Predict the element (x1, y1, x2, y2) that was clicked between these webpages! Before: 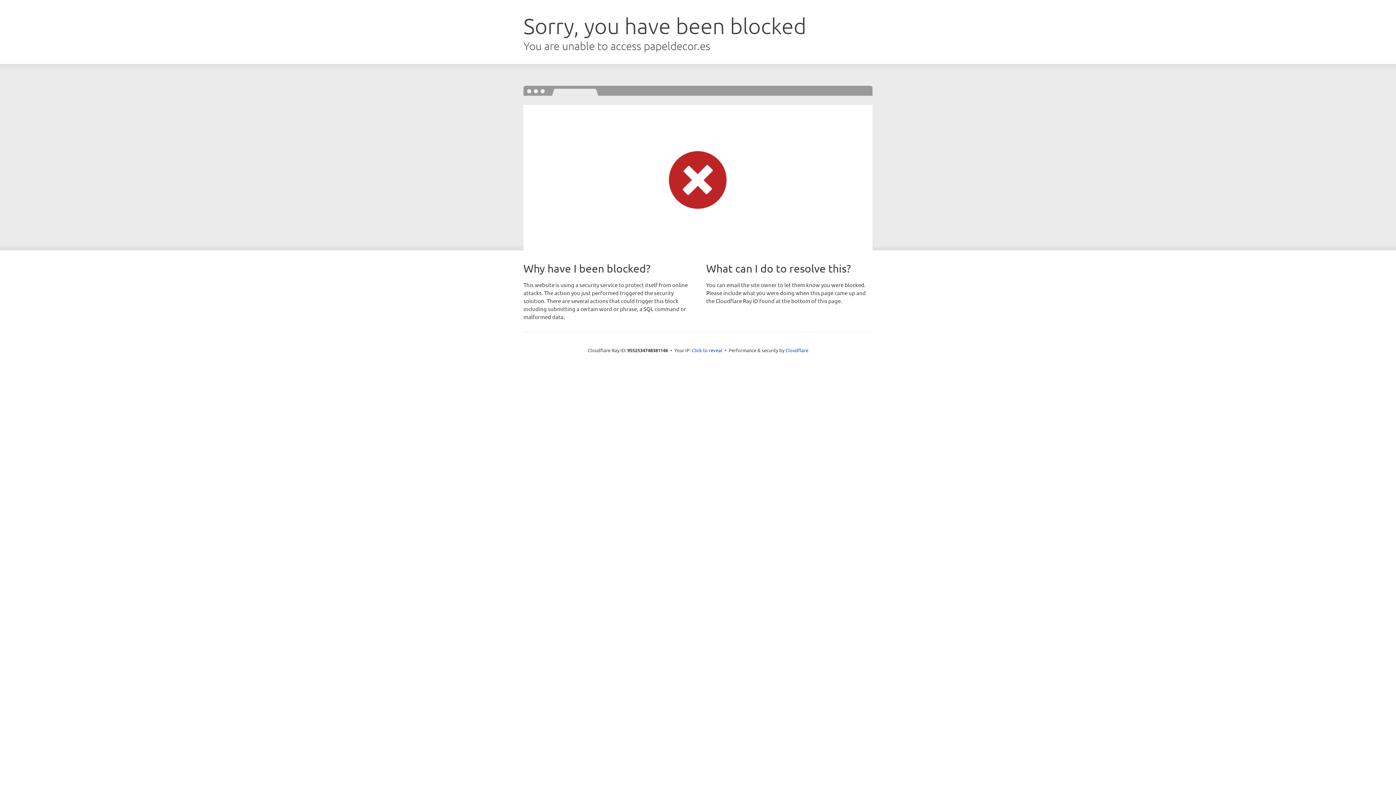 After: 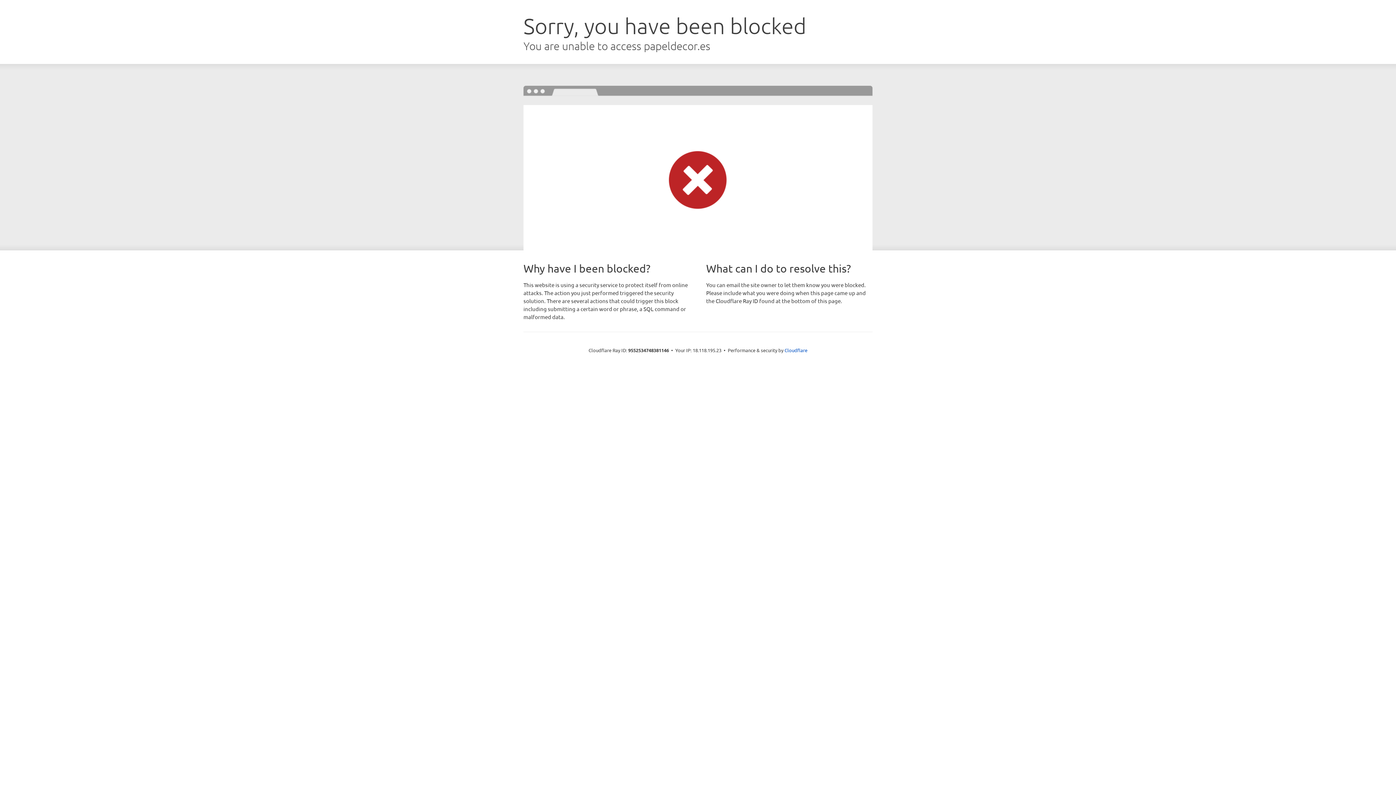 Action: bbox: (692, 346, 722, 353) label: Click to reveal